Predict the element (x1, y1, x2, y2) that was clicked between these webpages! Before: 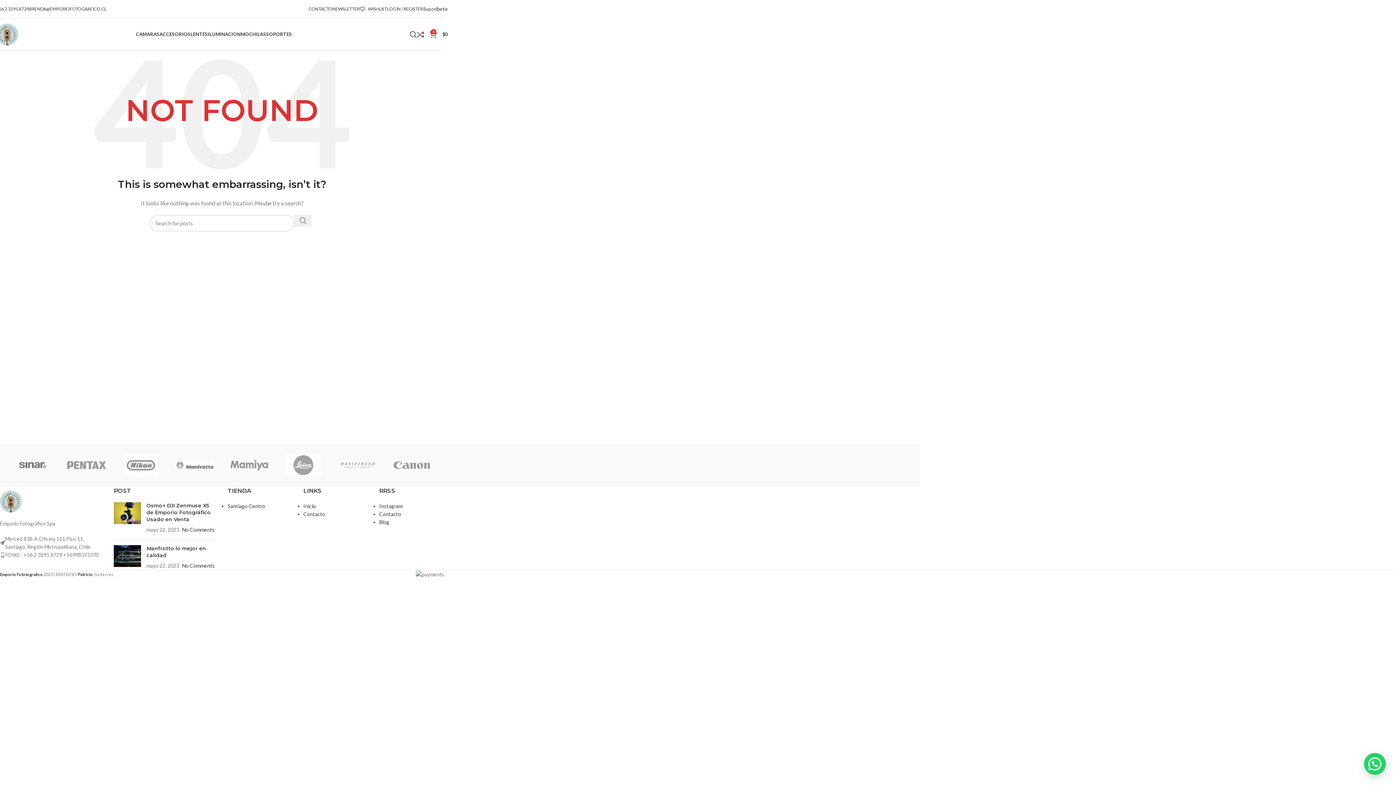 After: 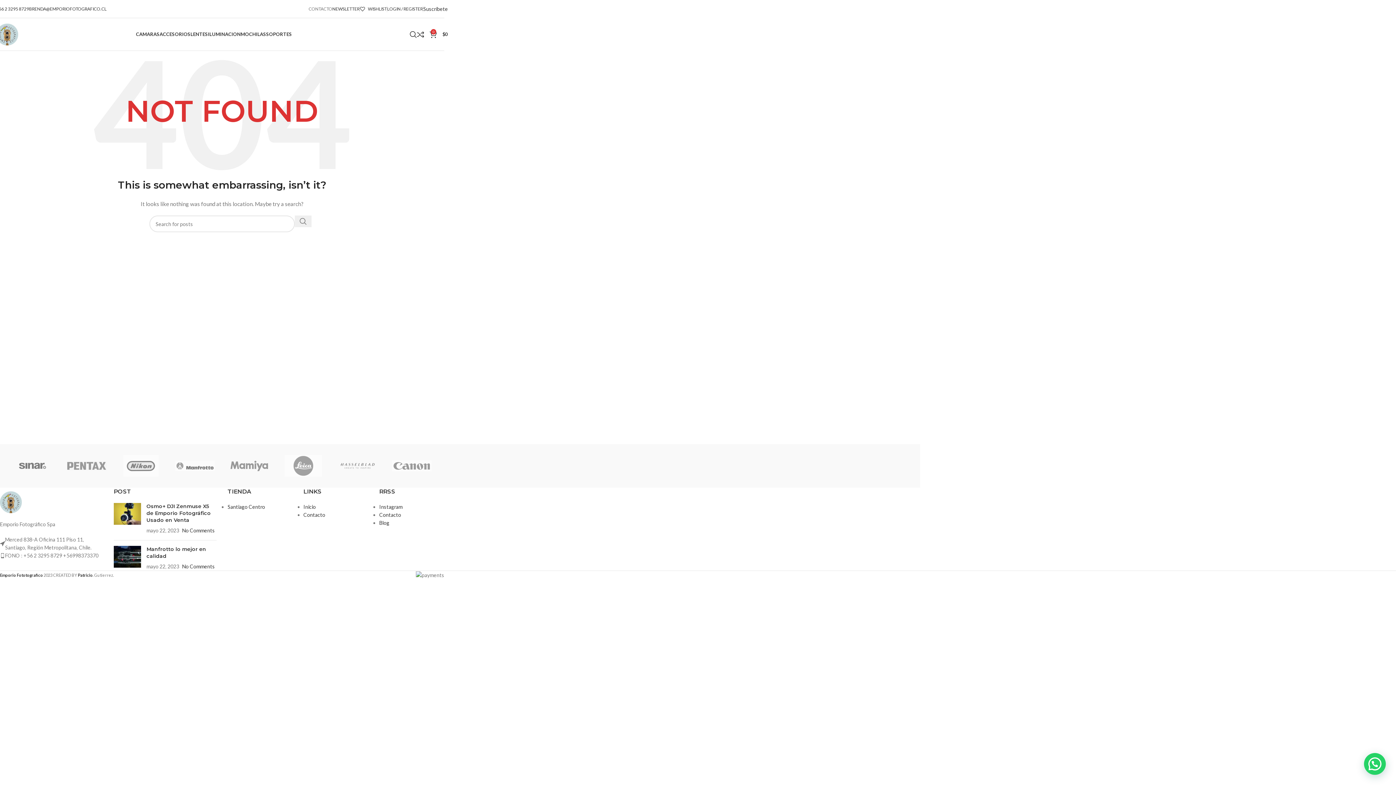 Action: bbox: (308, 1, 332, 16) label: CONTACTO